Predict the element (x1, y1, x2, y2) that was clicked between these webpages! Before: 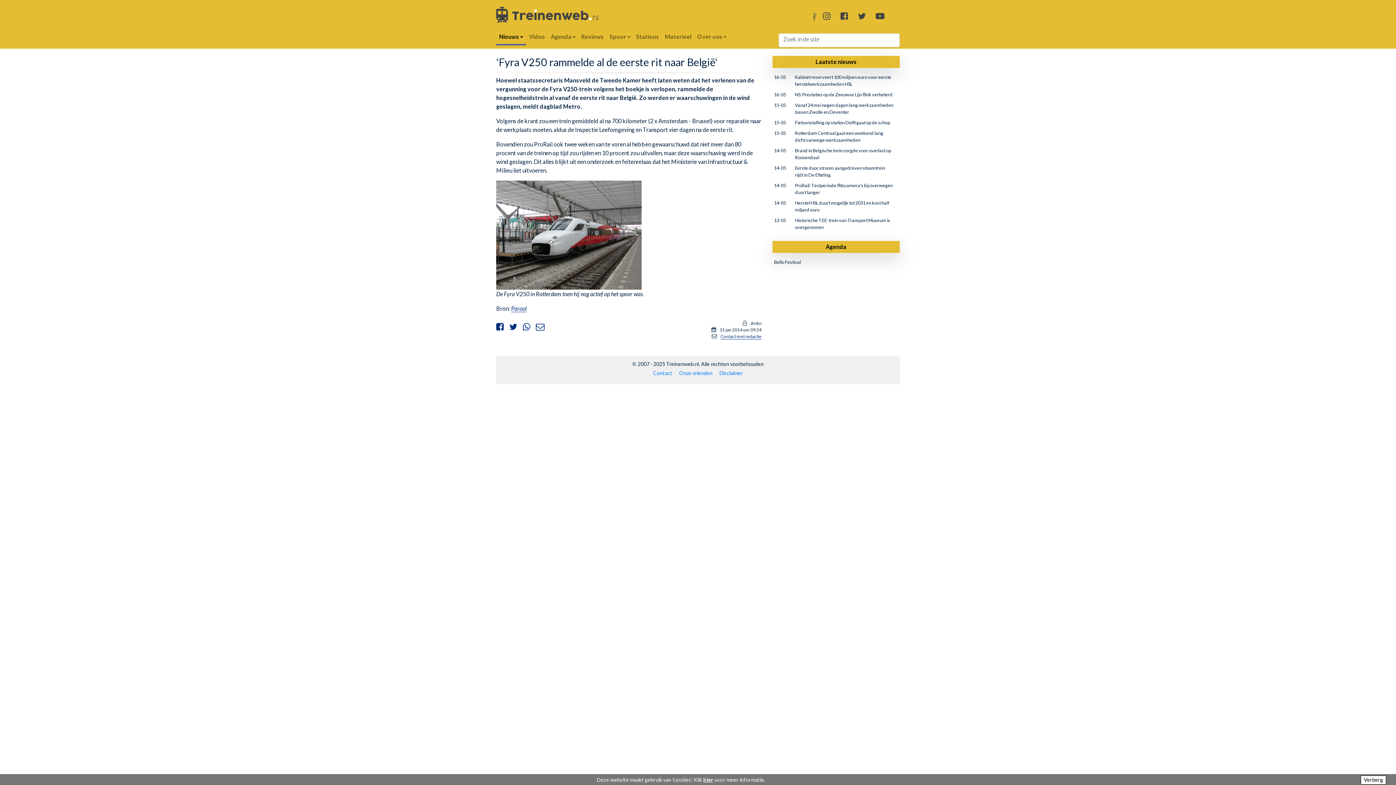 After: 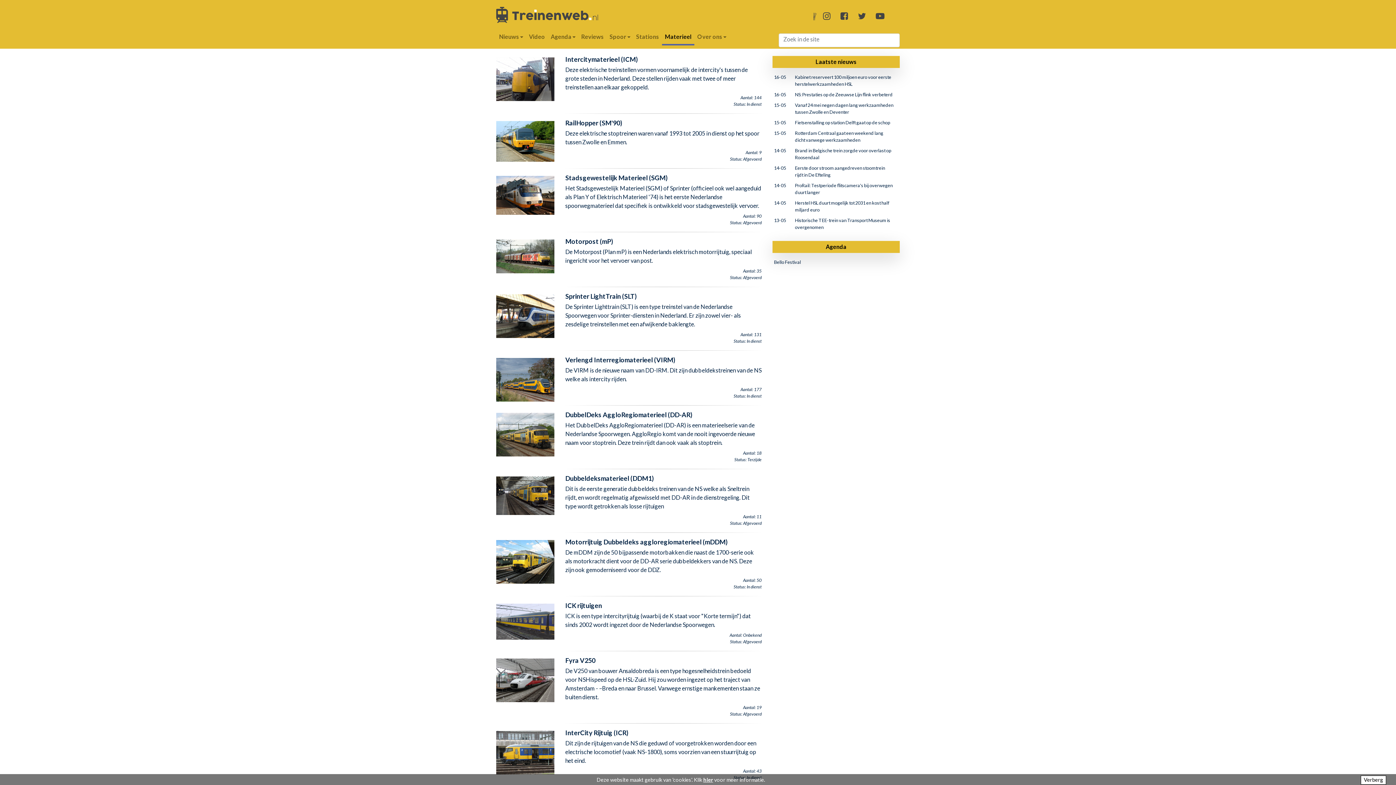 Action: bbox: (662, 29, 694, 44) label: Materieel